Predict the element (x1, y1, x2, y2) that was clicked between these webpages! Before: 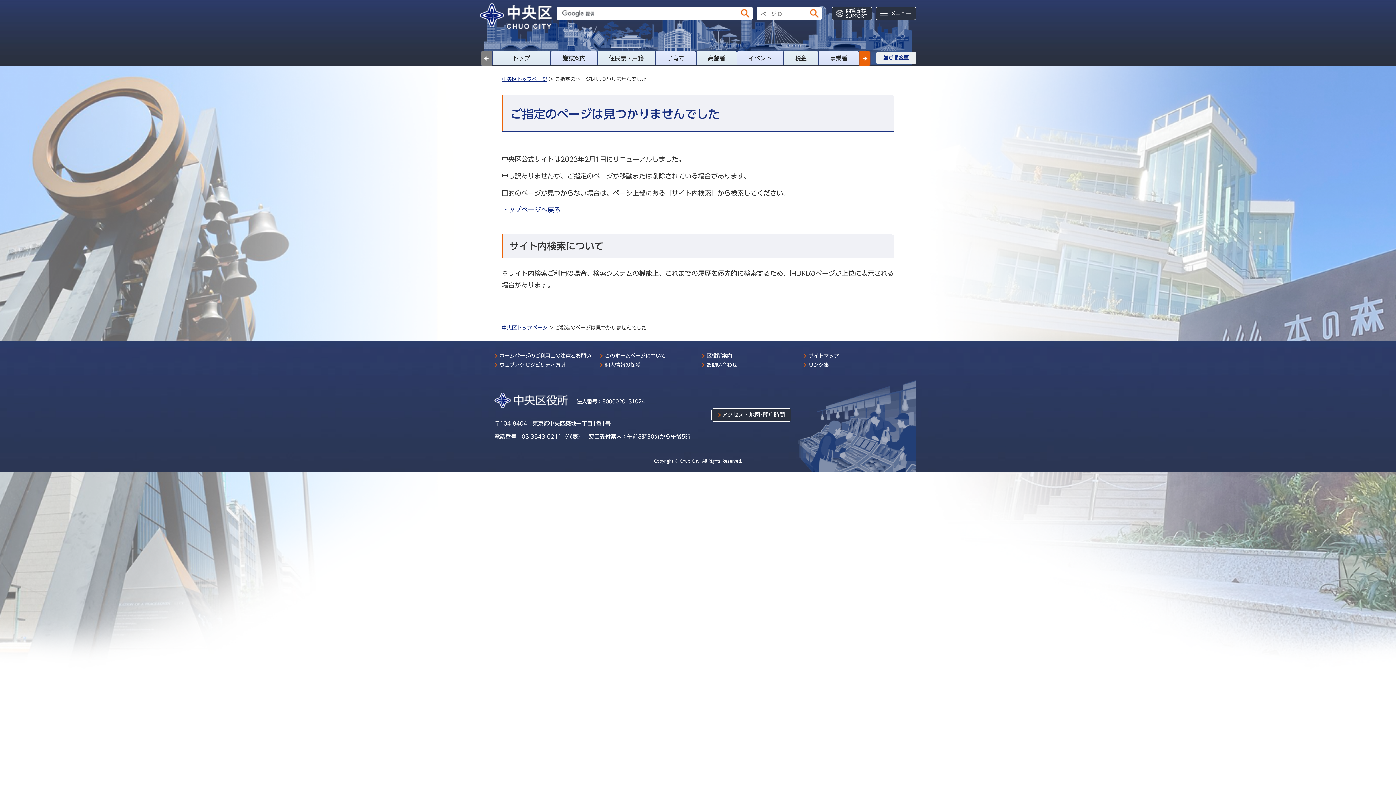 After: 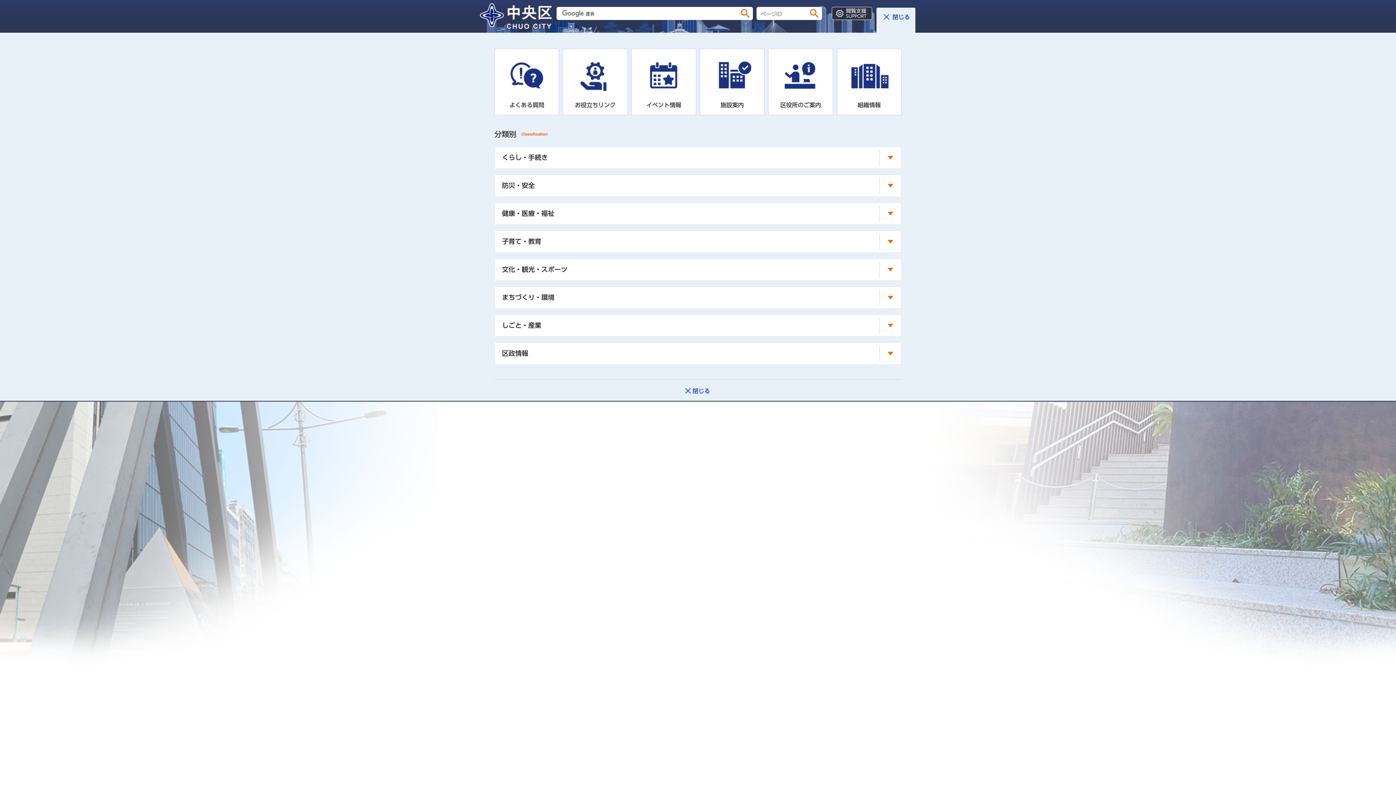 Action: bbox: (876, 6, 916, 20) label: メニュー